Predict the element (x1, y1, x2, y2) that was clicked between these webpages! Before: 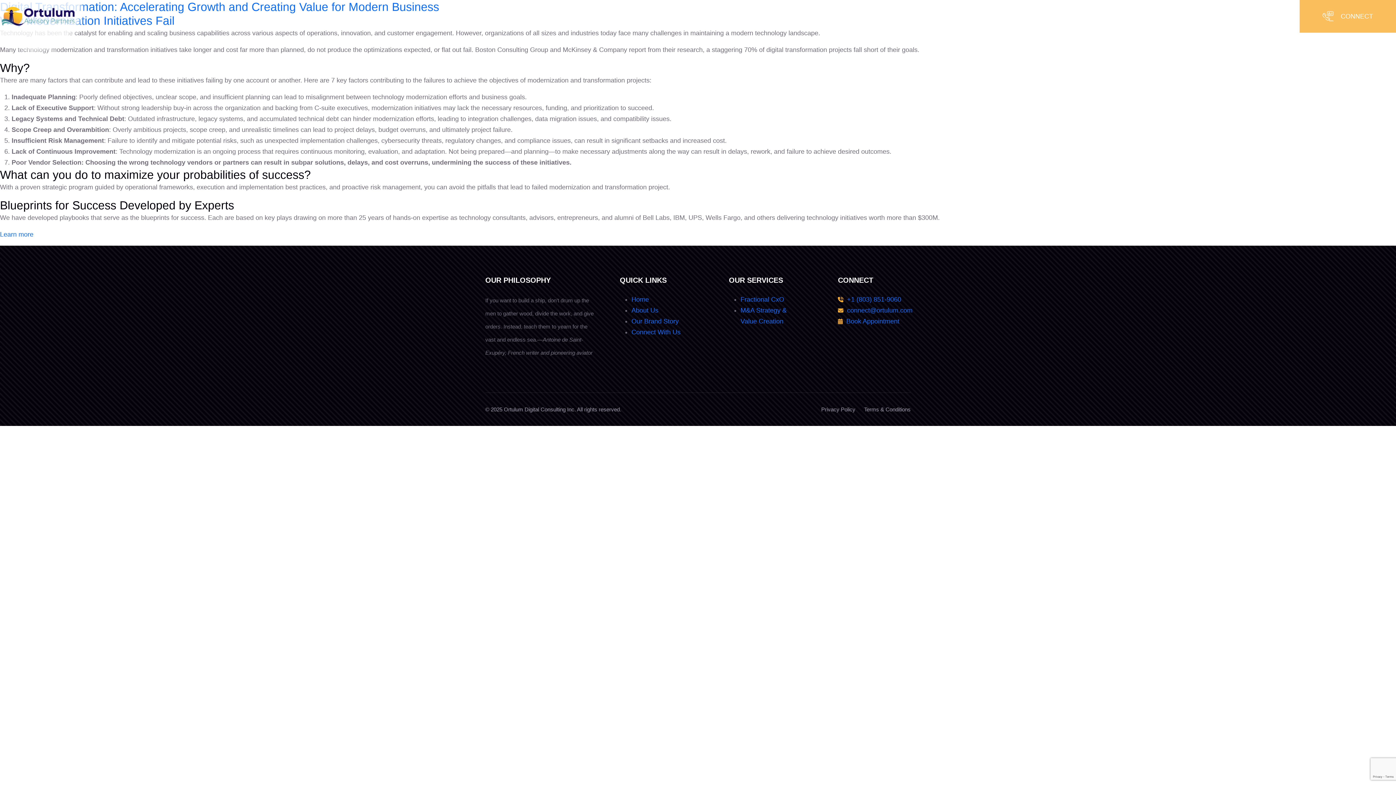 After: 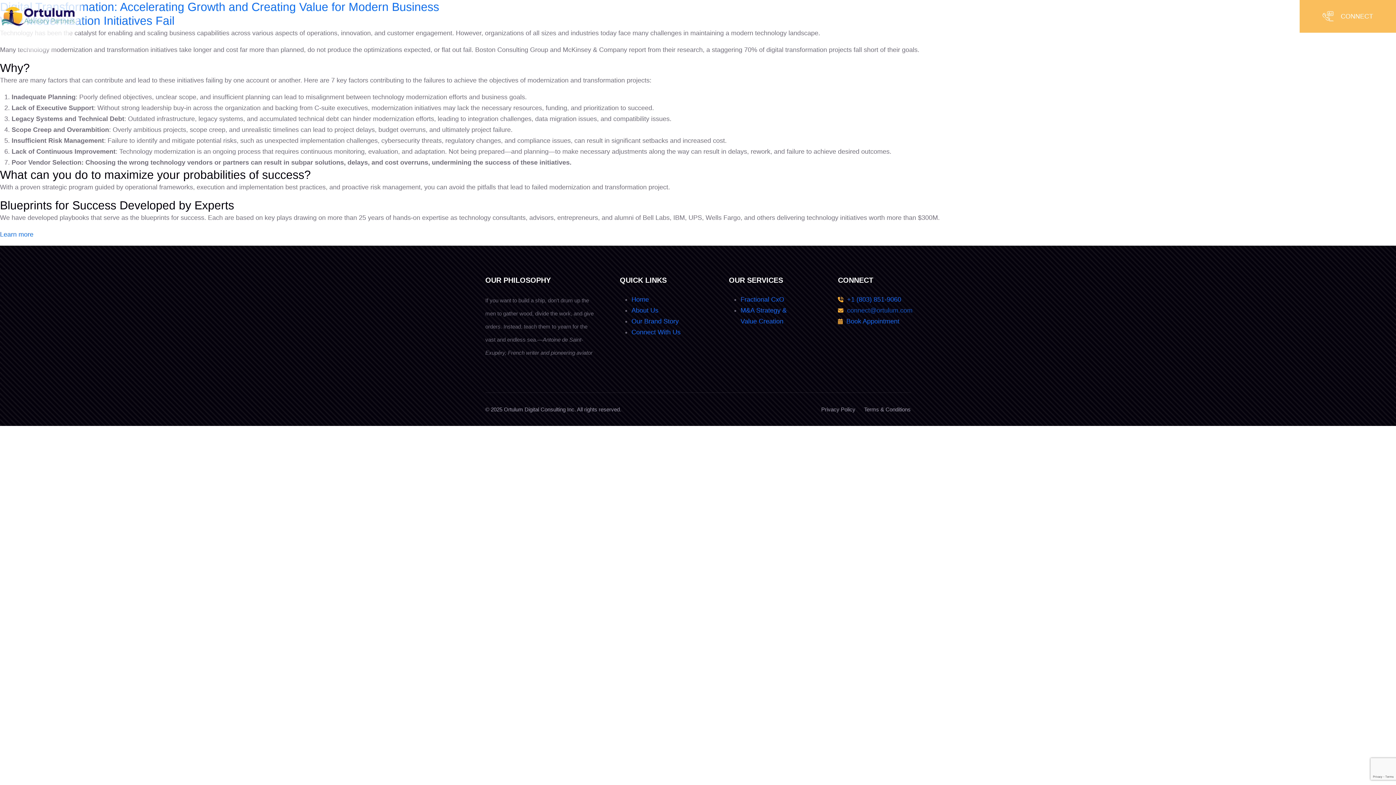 Action: bbox: (847, 306, 912, 314) label: connect@ortulum.com